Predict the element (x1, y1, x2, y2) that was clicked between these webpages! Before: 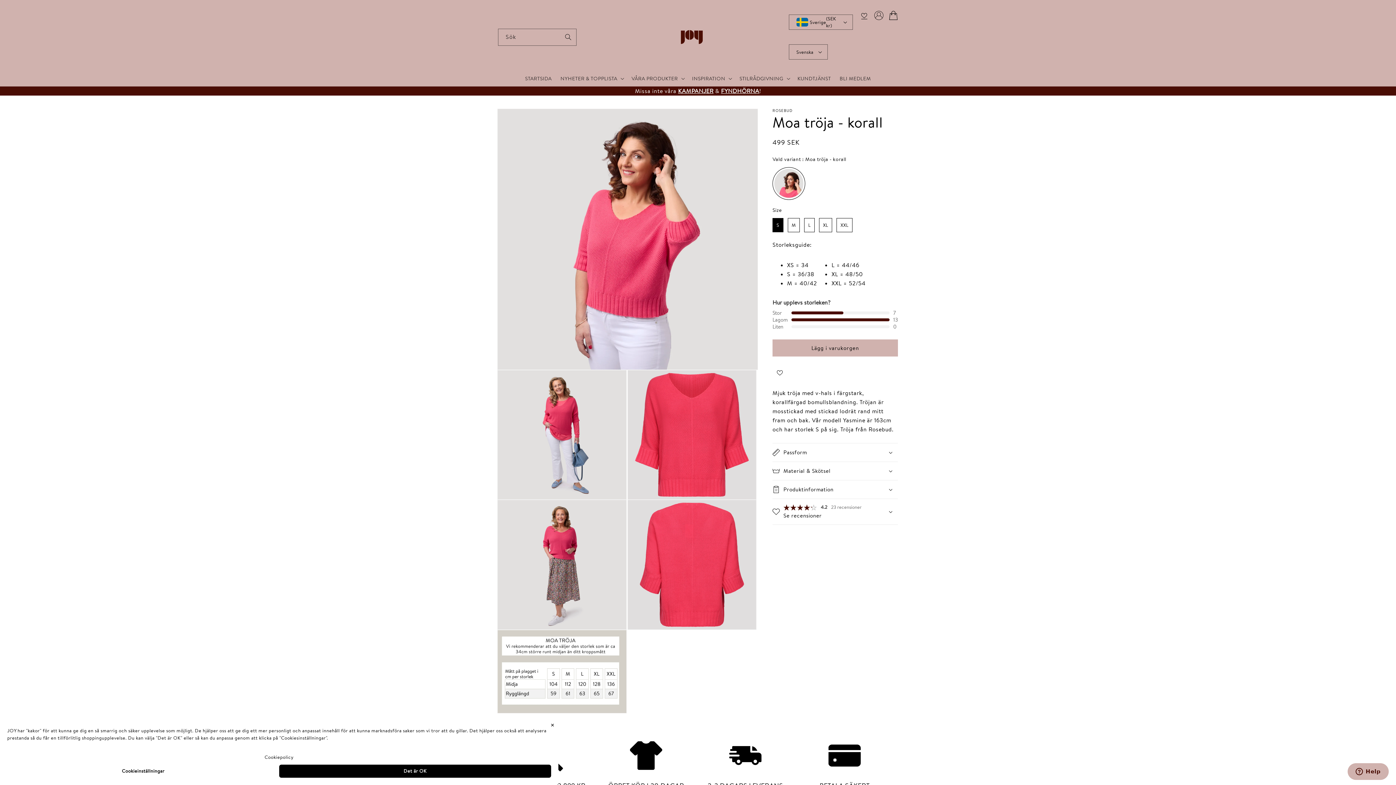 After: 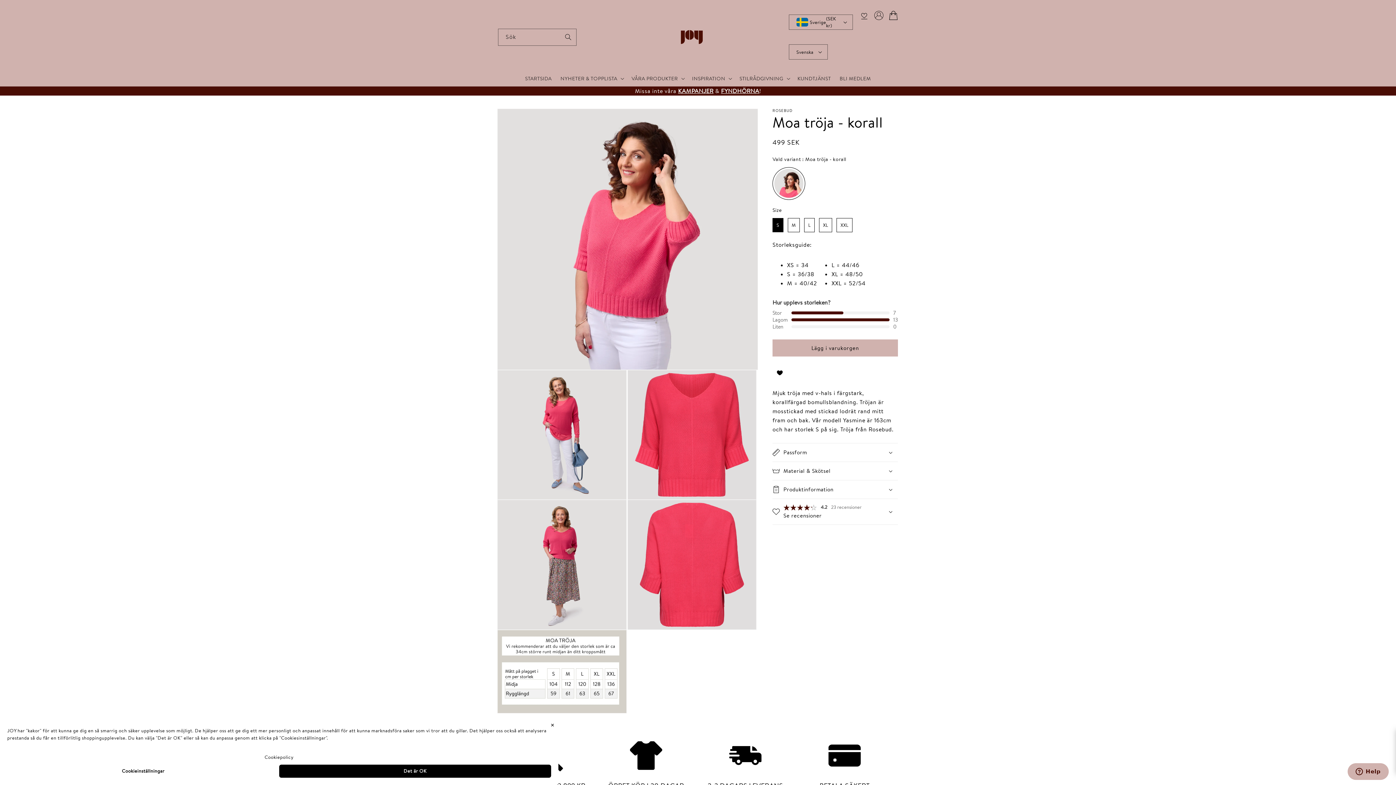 Action: bbox: (772, 365, 790, 379)